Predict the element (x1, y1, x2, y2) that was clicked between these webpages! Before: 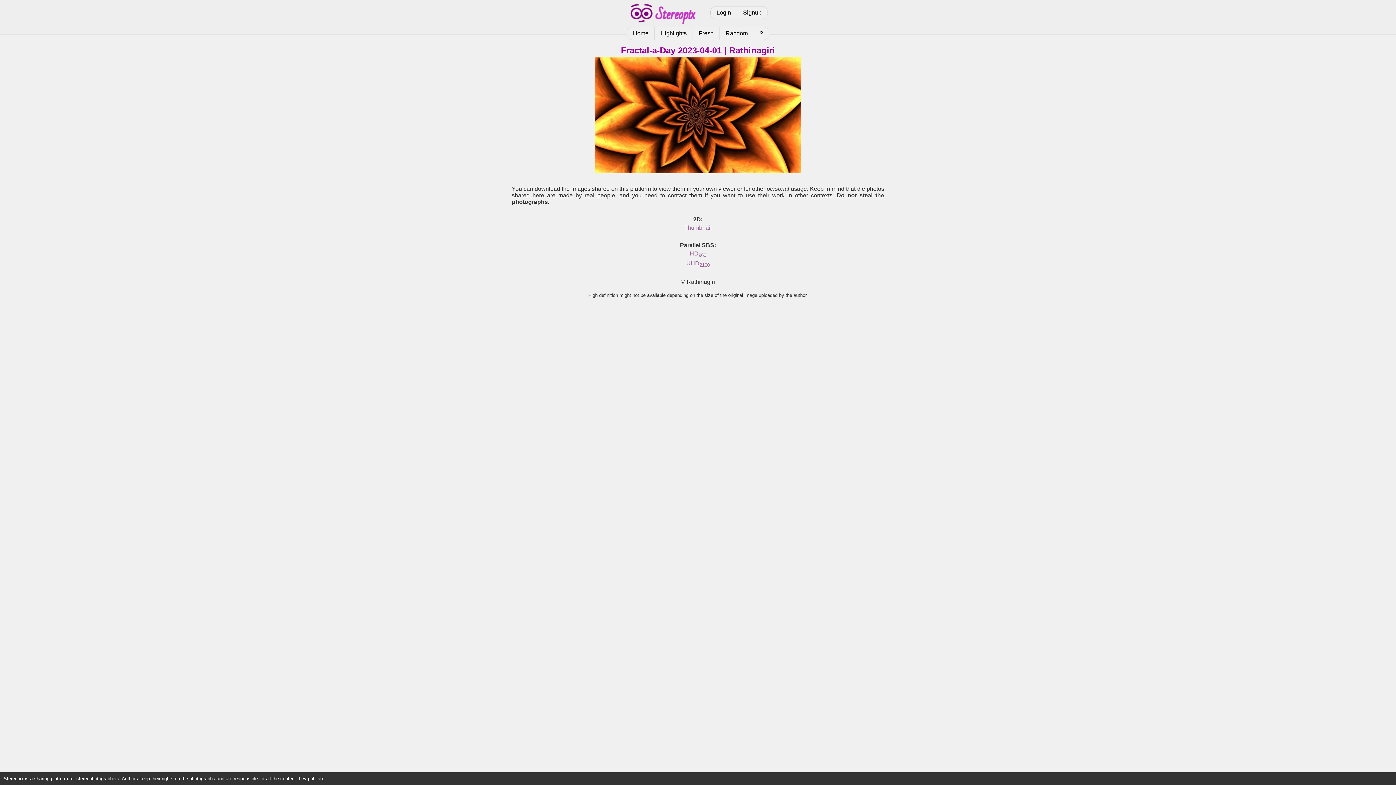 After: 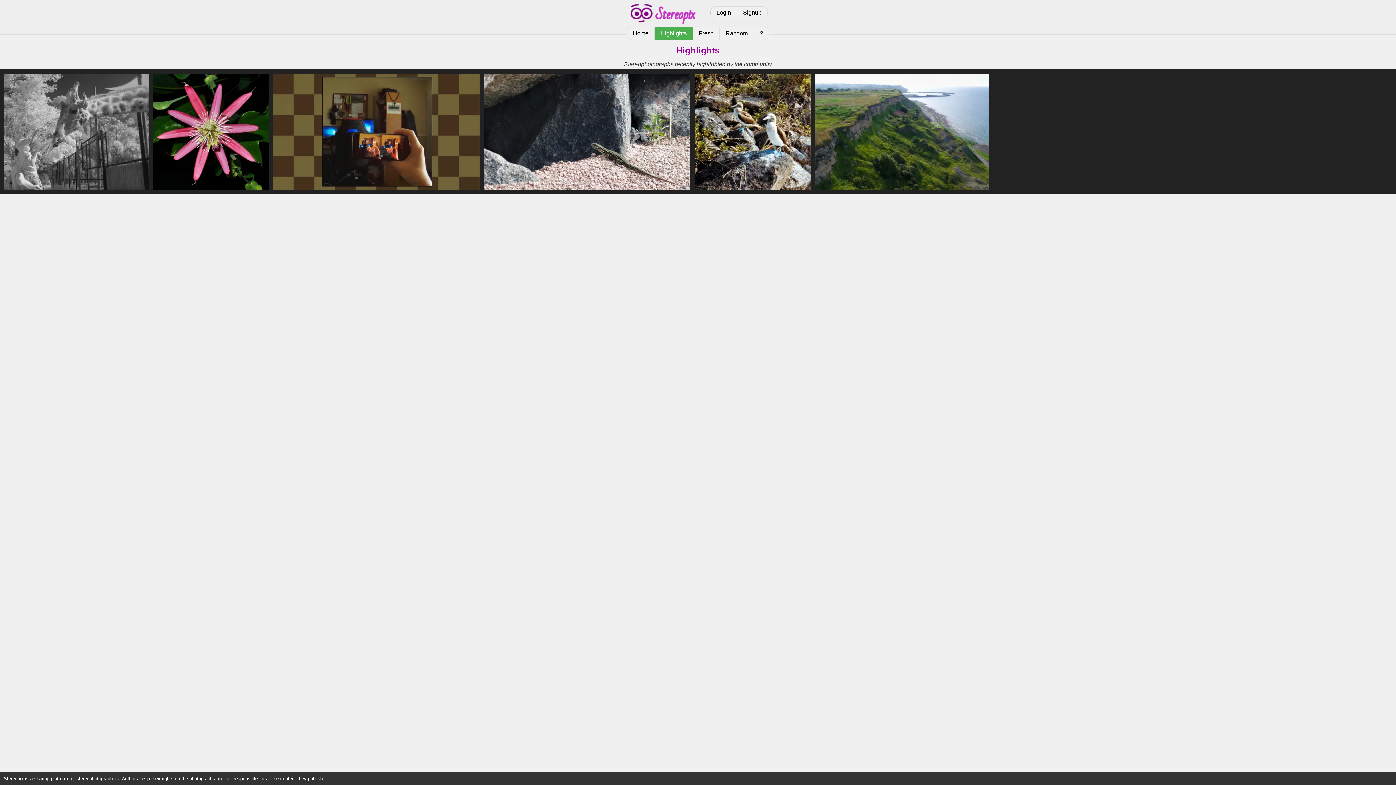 Action: label: Highlights bbox: (654, 26, 693, 40)